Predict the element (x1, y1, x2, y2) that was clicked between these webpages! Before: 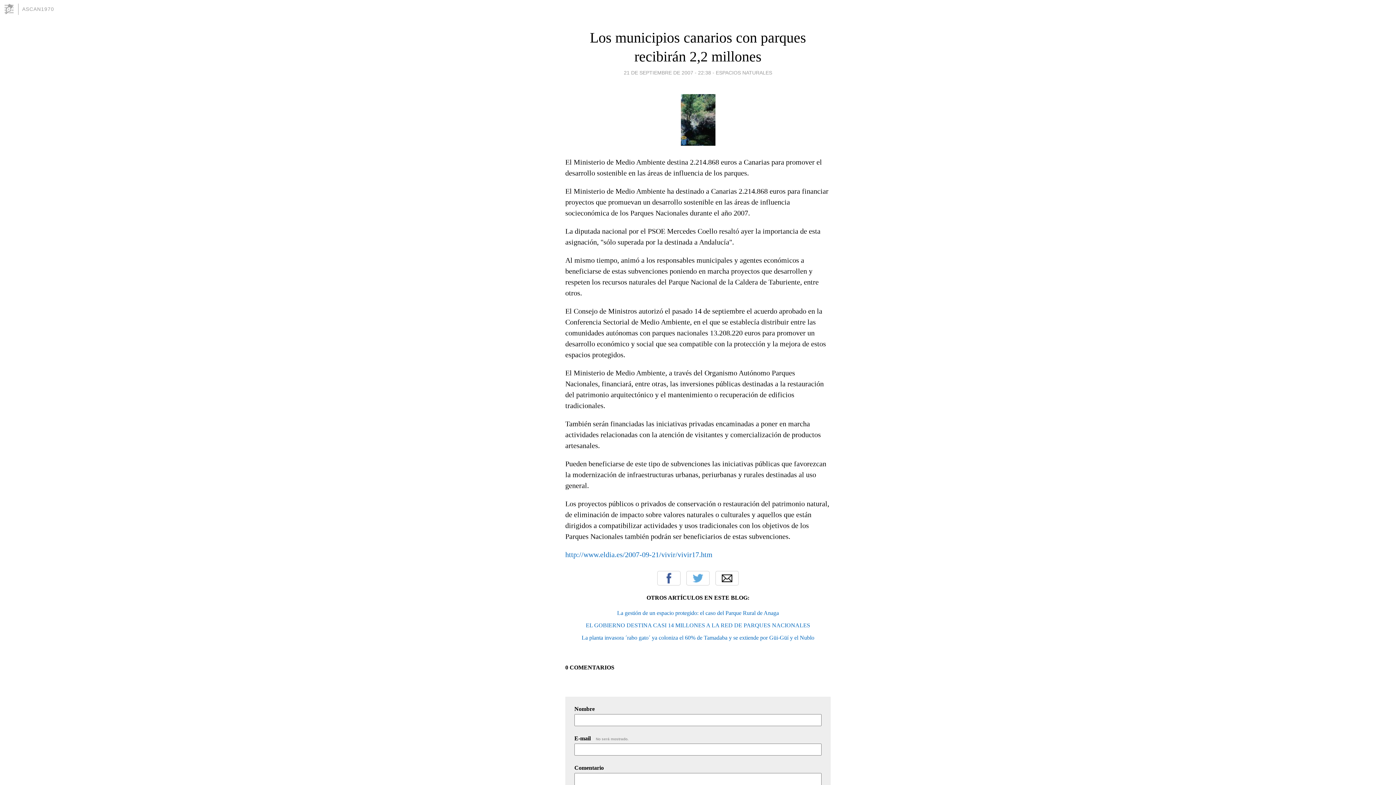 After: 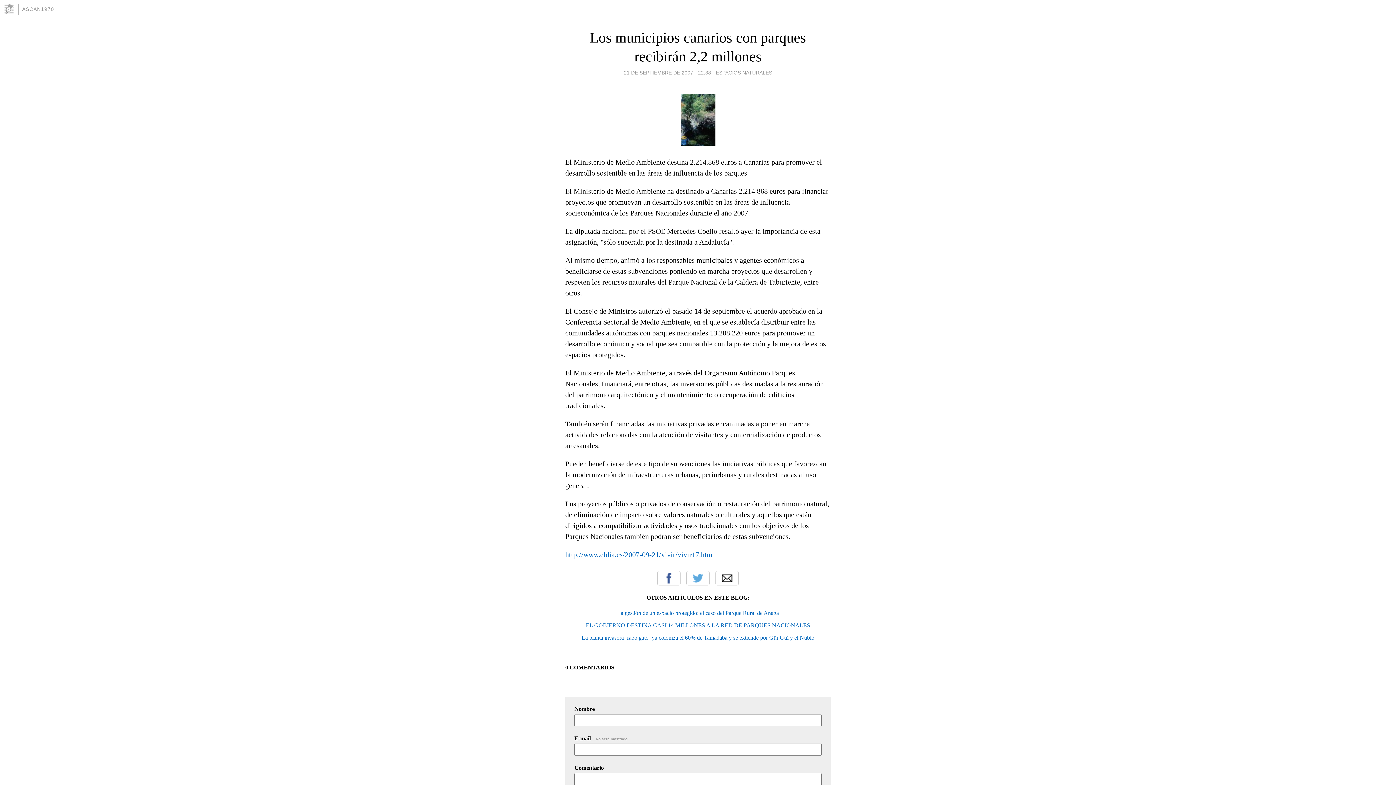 Action: bbox: (624, 67, 711, 77) label: 21 DE SEPTIEMBRE DE 2007 - 22:38